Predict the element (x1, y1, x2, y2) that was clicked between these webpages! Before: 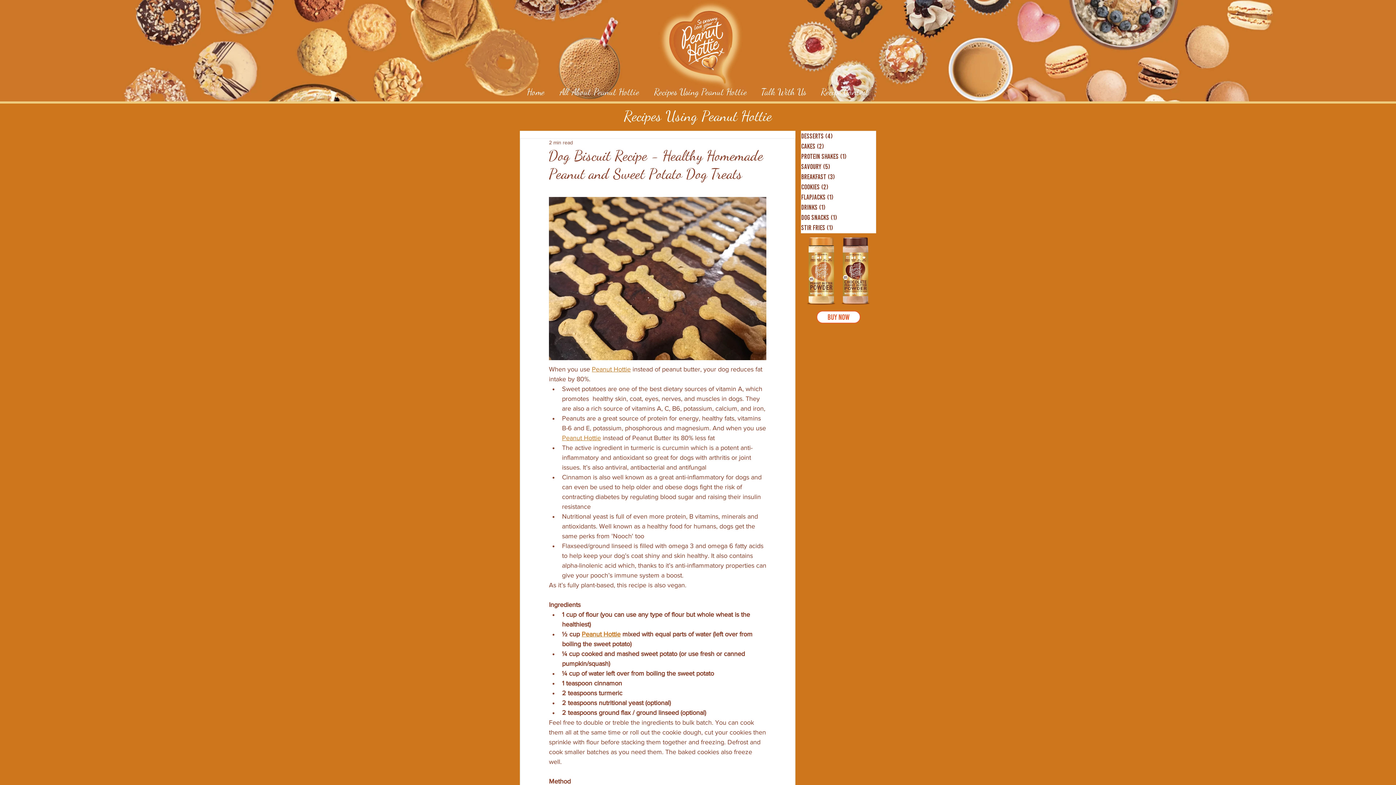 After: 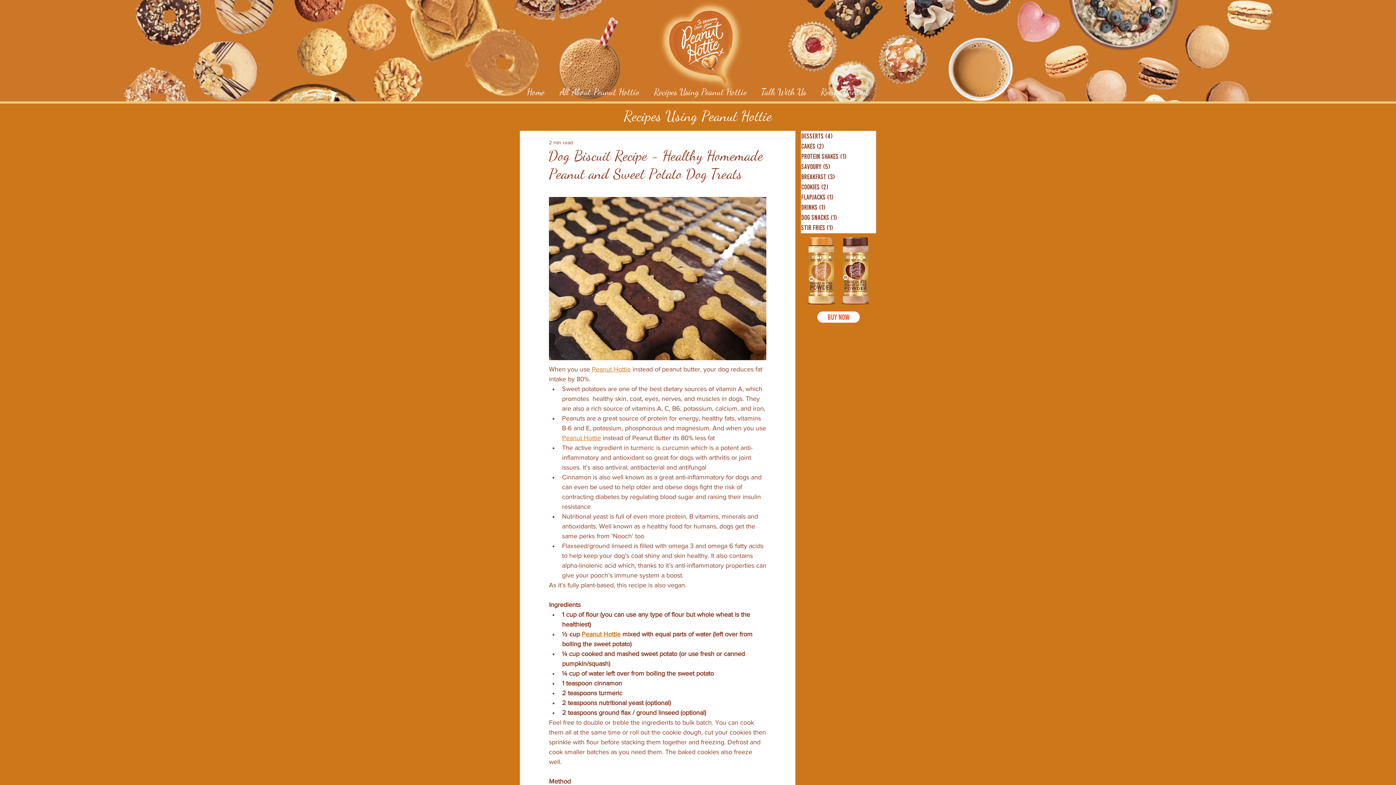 Action: label: Peanut Hottie bbox: (581, 630, 620, 638)